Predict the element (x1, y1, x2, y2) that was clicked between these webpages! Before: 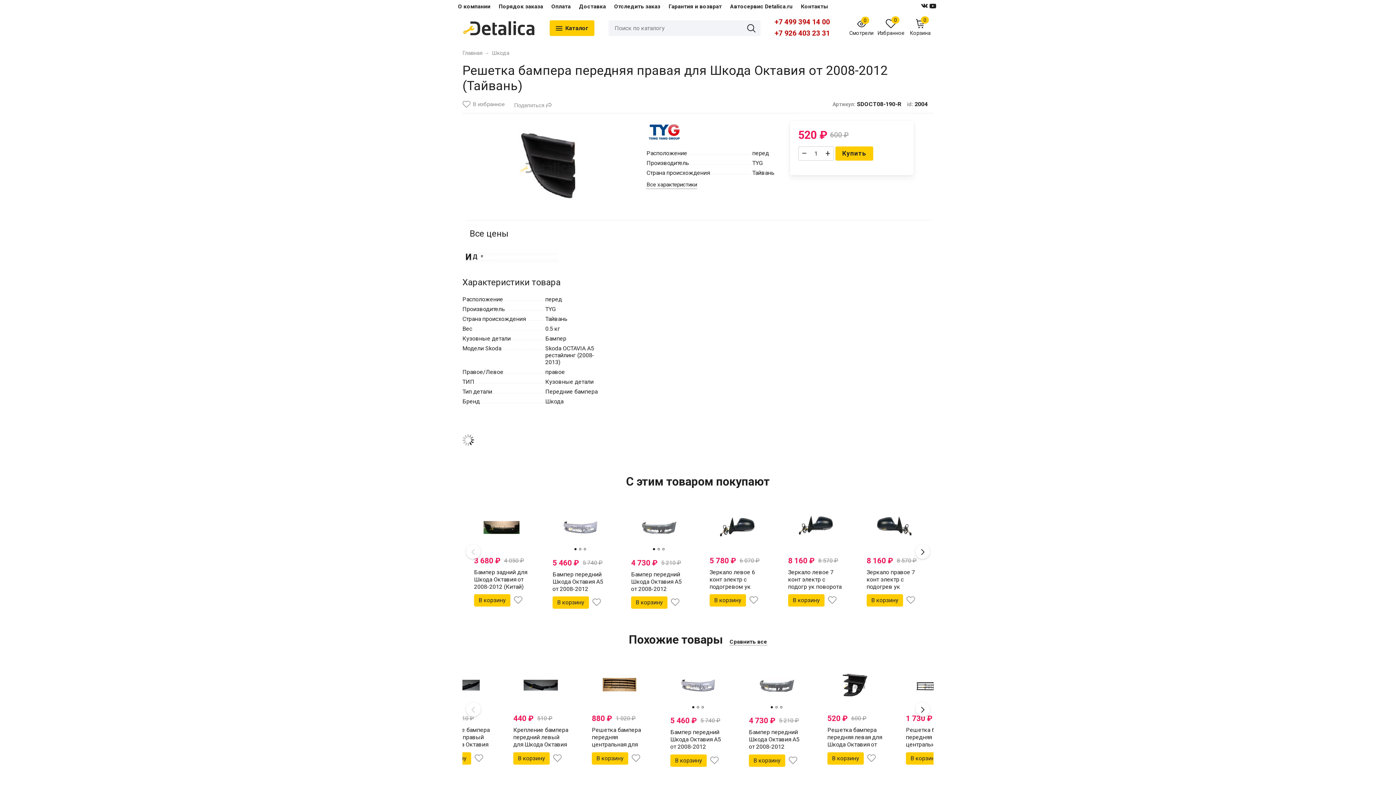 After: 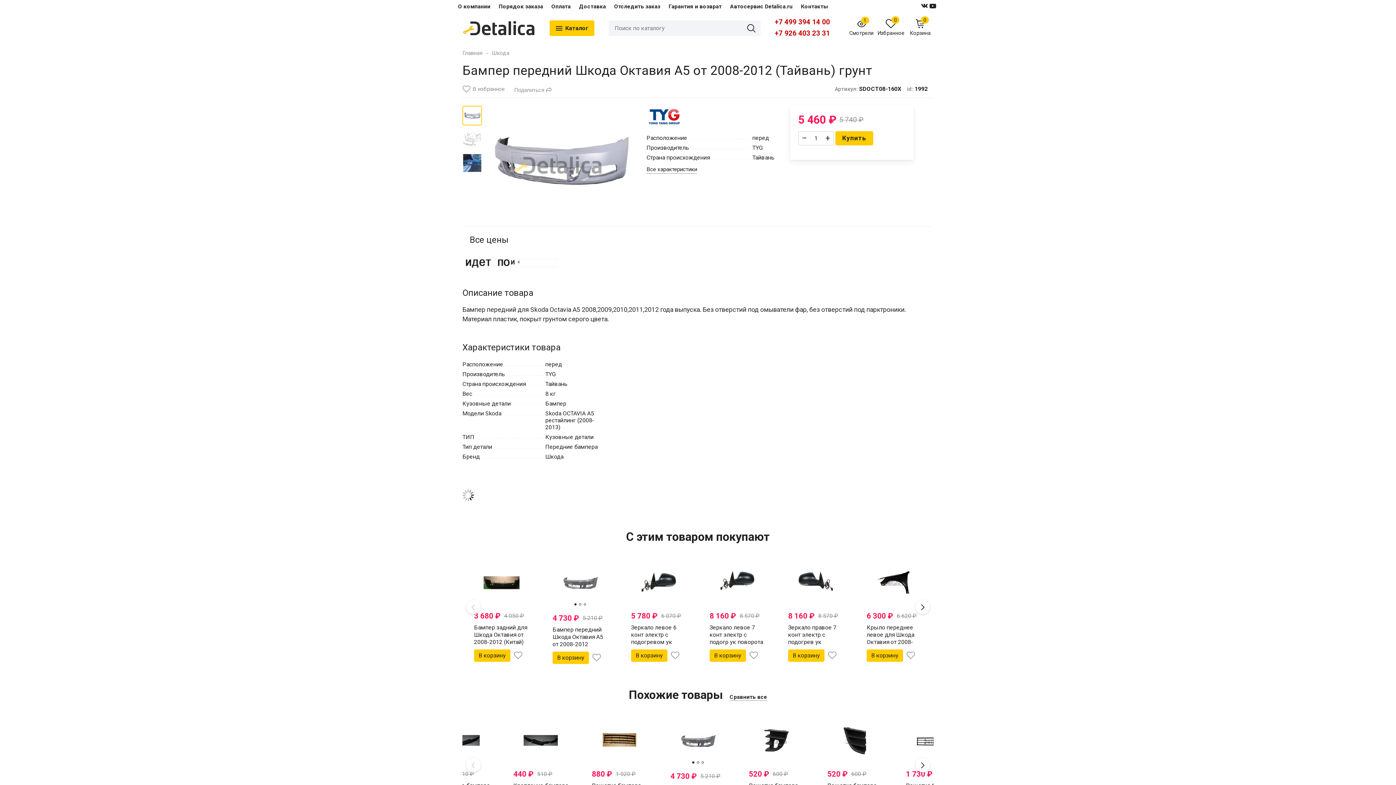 Action: label: Бампер передний Шкода Октавия А5 от 2008-2012 (Тайвань) грунт bbox: (552, 571, 603, 599)